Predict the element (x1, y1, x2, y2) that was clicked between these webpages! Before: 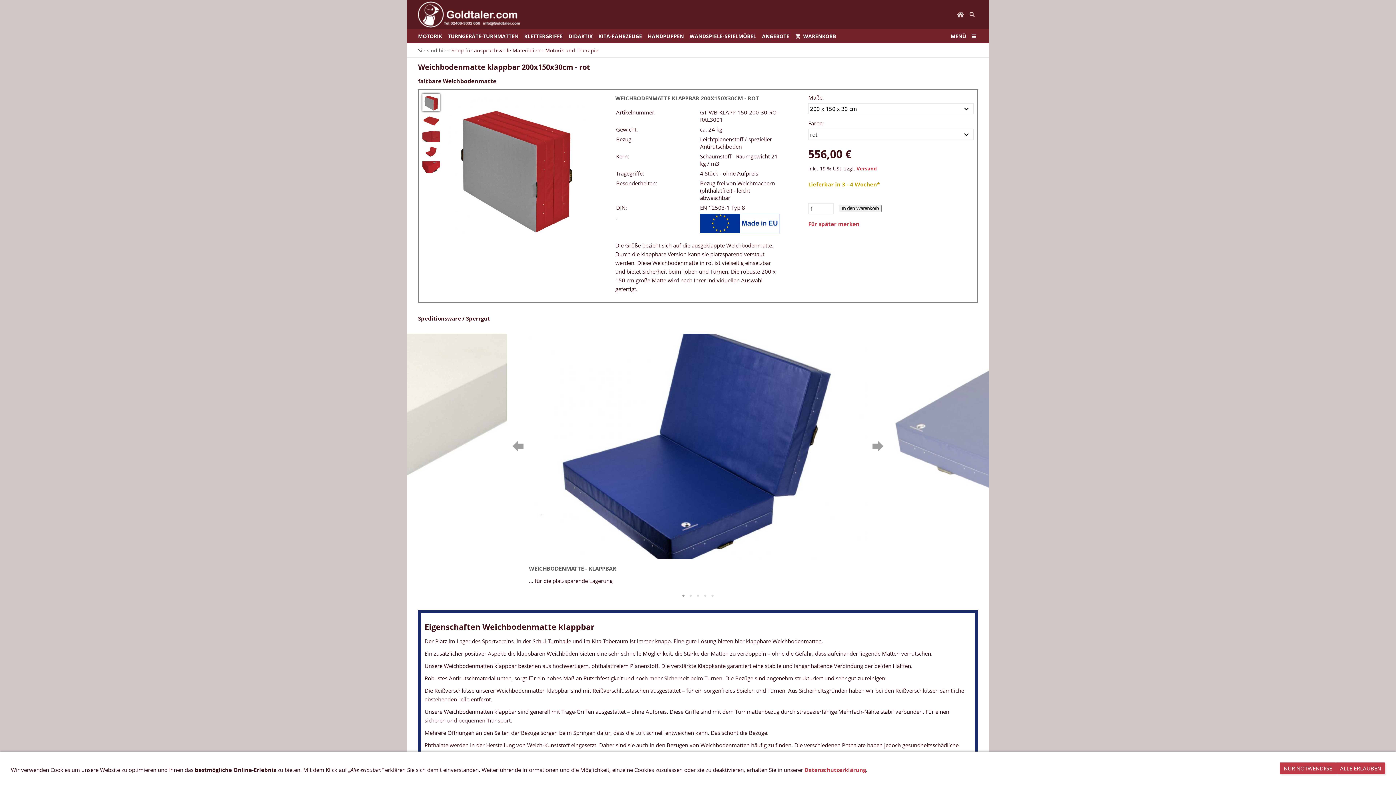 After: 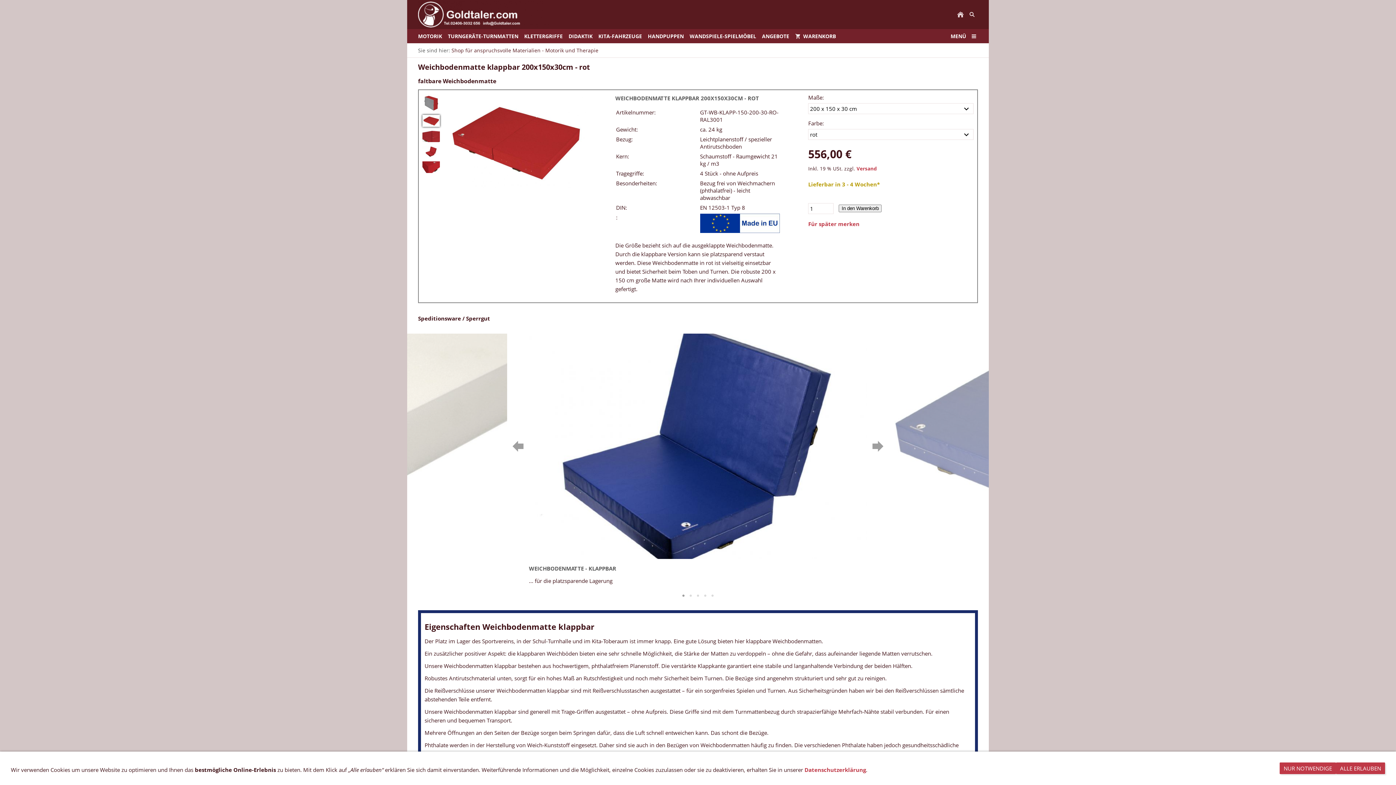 Action: bbox: (422, 114, 440, 126)